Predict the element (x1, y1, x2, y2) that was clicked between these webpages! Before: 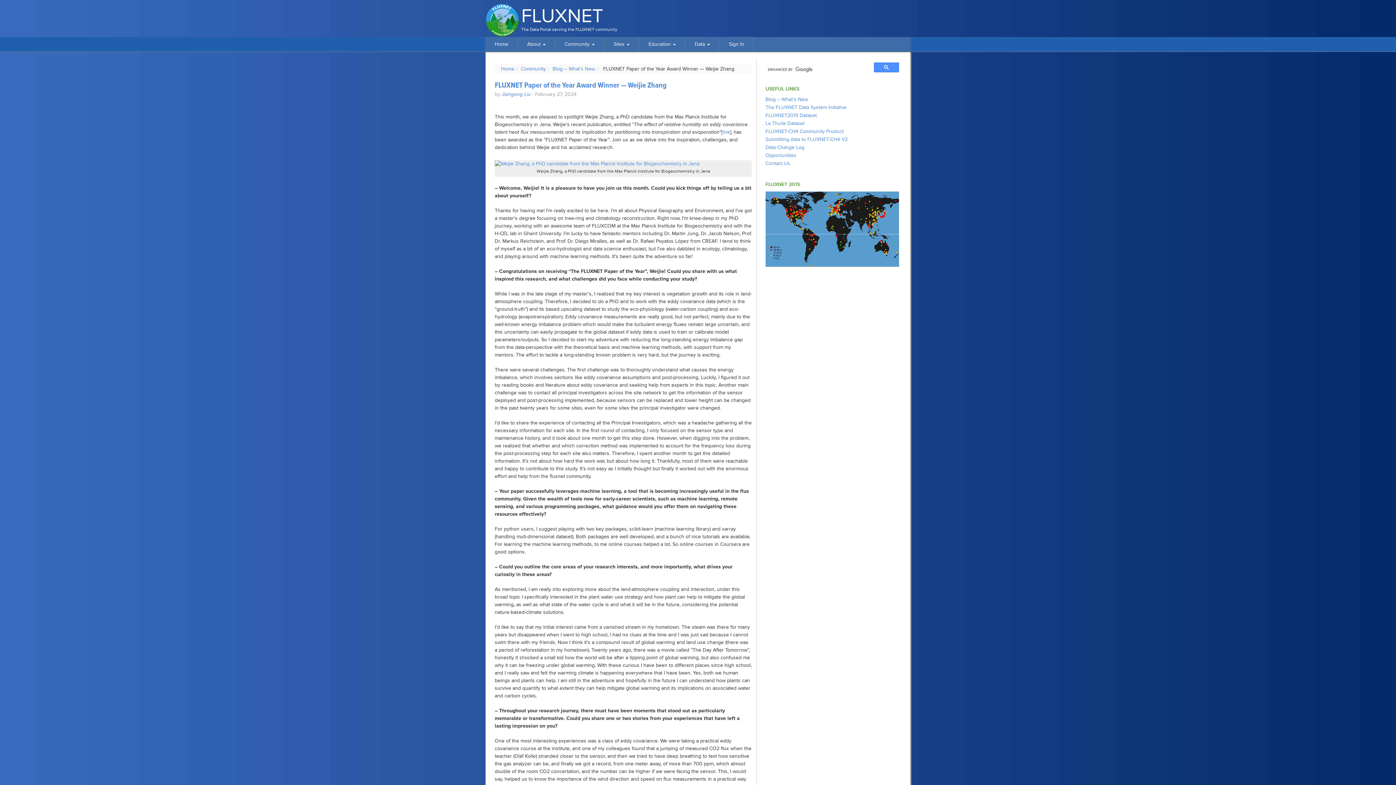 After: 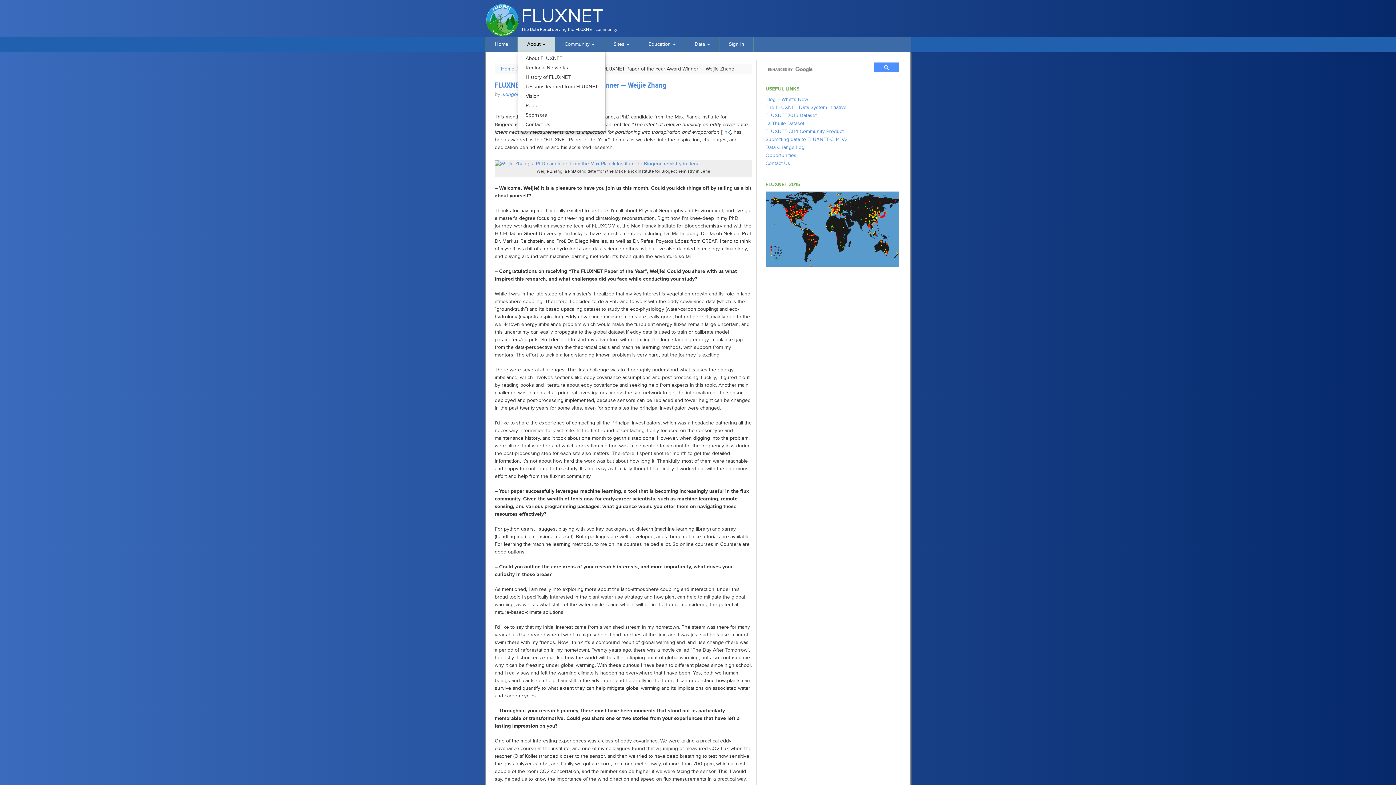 Action: label: About  bbox: (518, 37, 554, 51)